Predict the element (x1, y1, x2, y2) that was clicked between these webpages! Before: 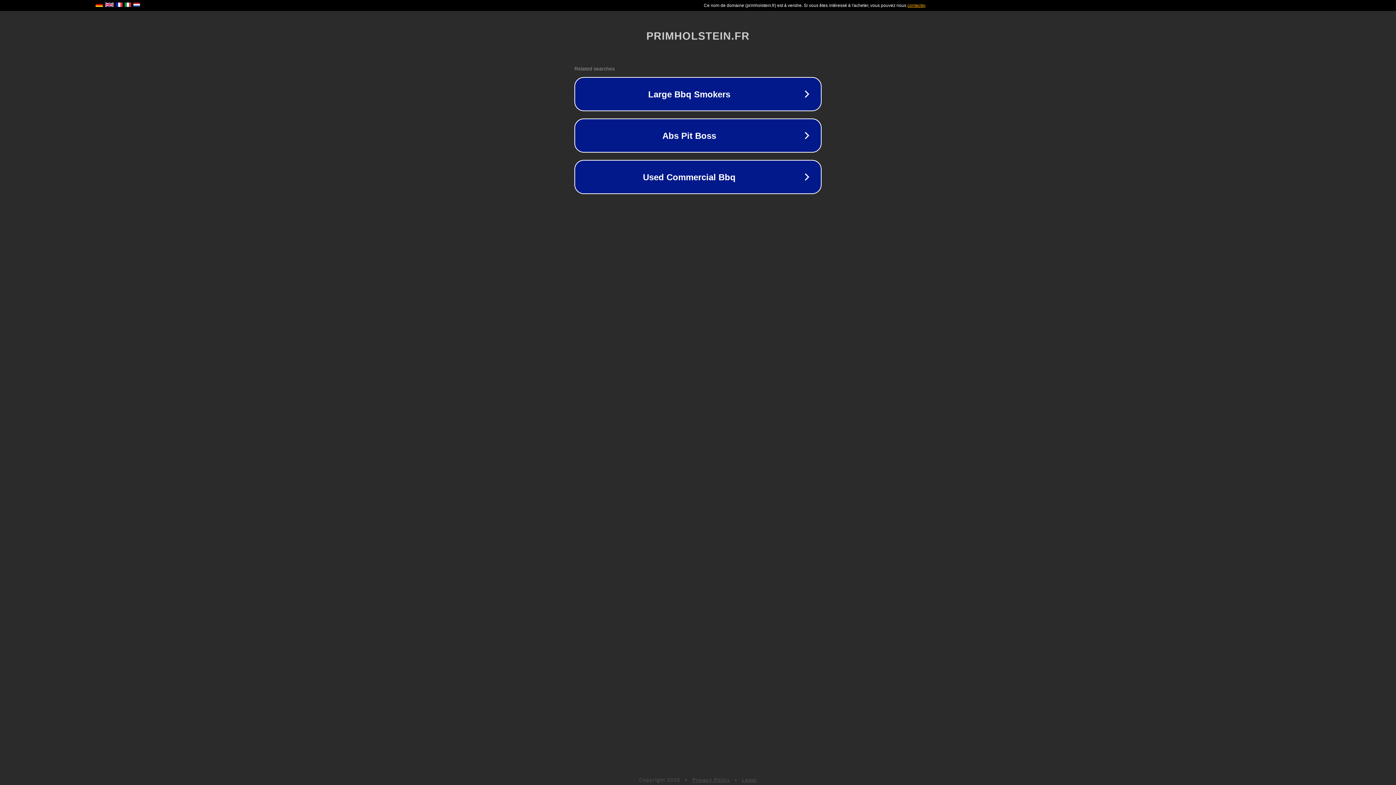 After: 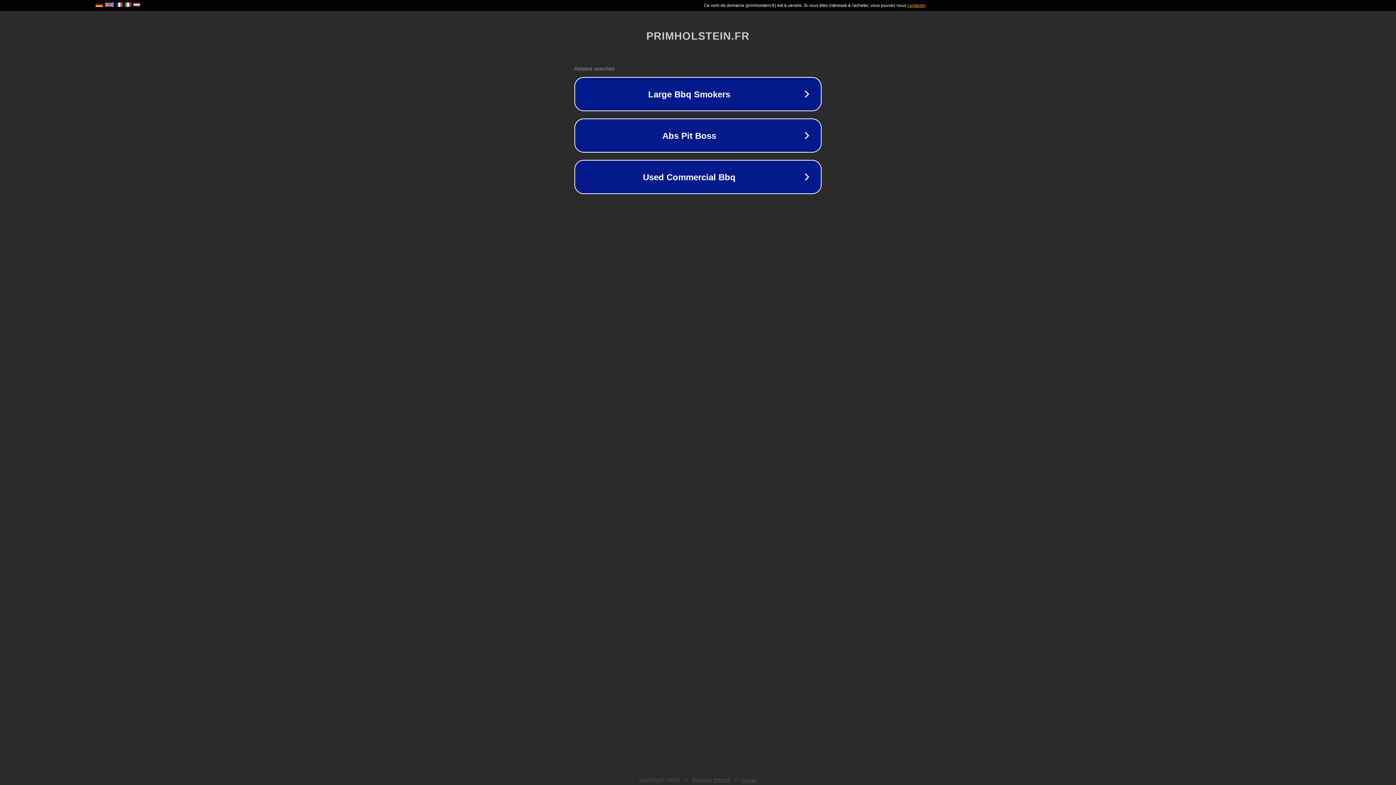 Action: label: Privacy Policy bbox: (692, 777, 730, 783)